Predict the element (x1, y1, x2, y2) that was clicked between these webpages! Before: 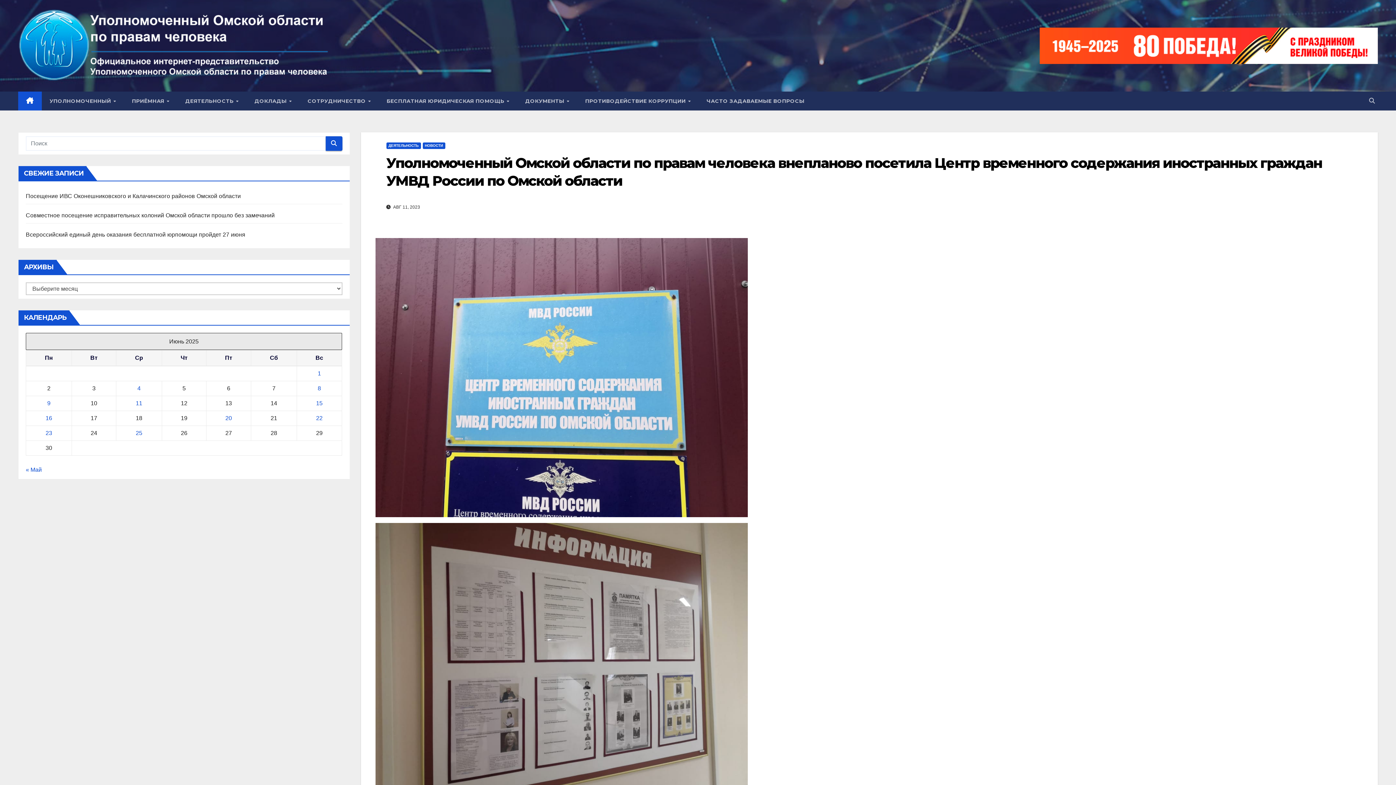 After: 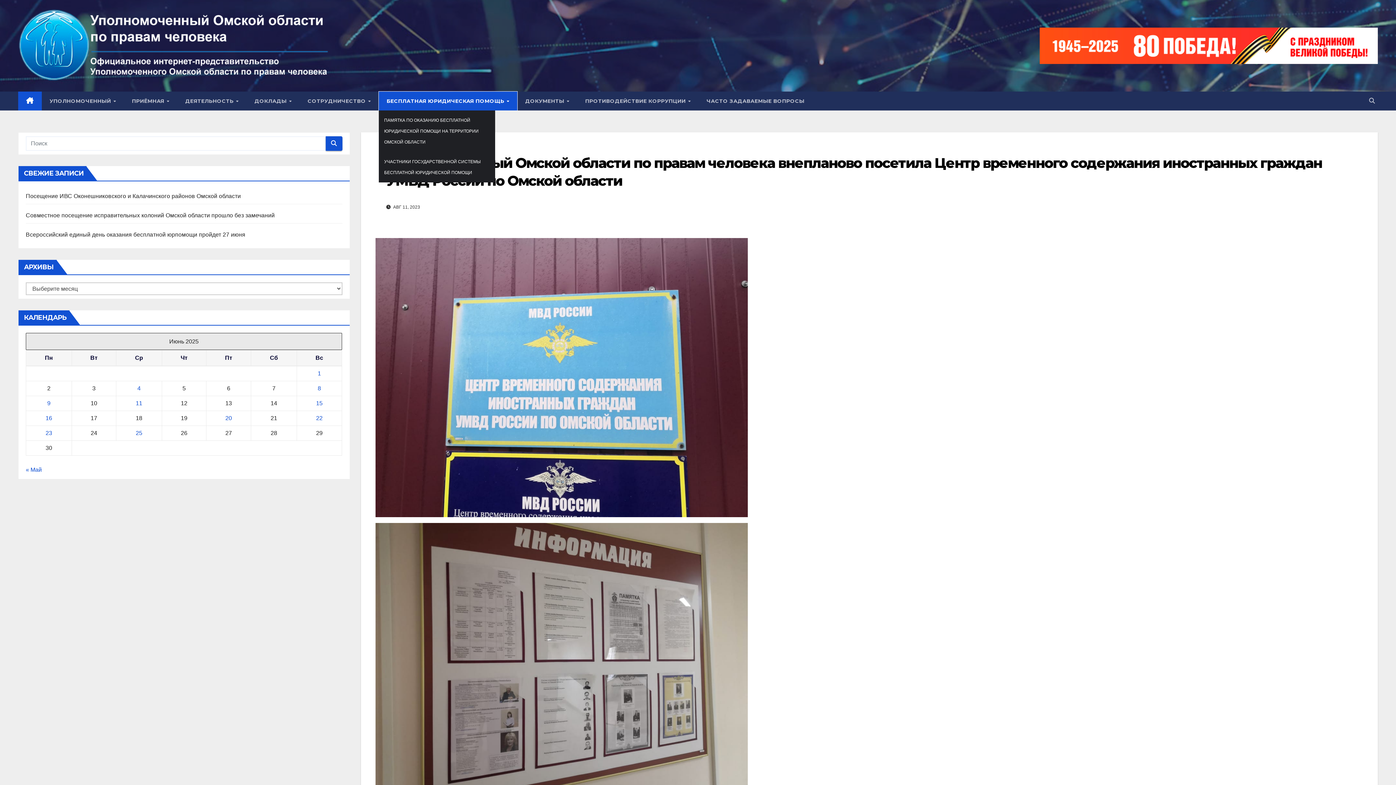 Action: label: БЕСПЛАТНАЯ ЮРИДИЧЕСКАЯ ПОМОЩЬ  bbox: (378, 91, 517, 110)